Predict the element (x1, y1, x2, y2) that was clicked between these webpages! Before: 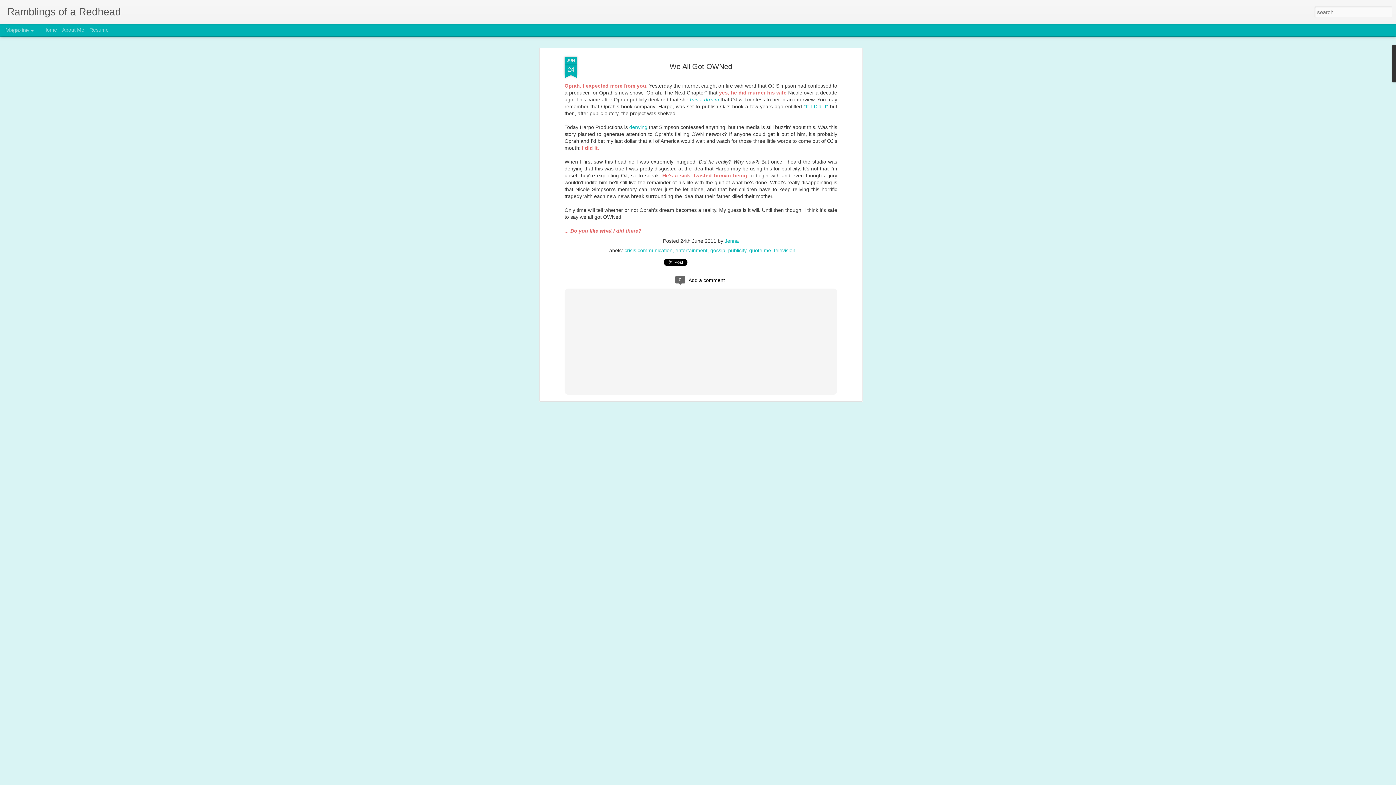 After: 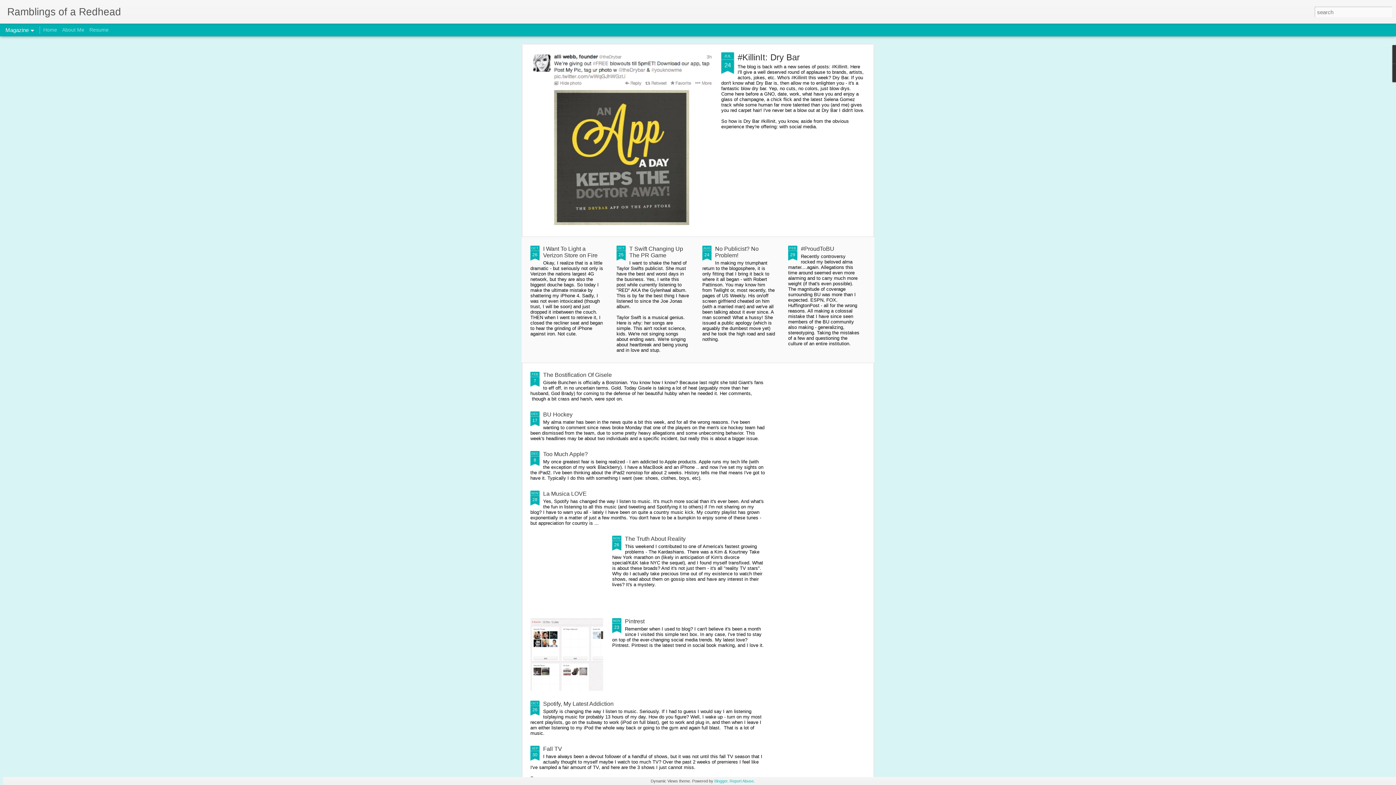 Action: bbox: (7, 10, 121, 16) label: Ramblings of a Redhead